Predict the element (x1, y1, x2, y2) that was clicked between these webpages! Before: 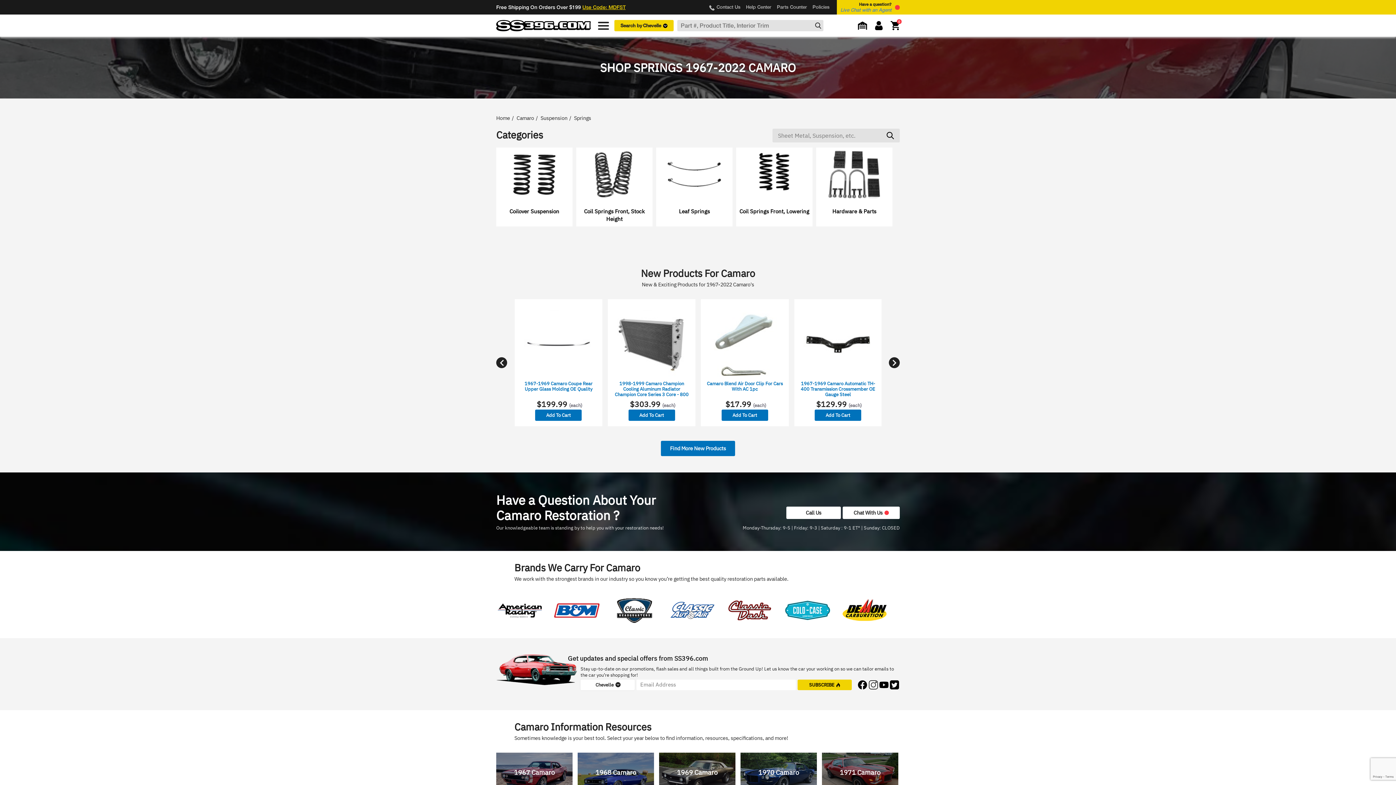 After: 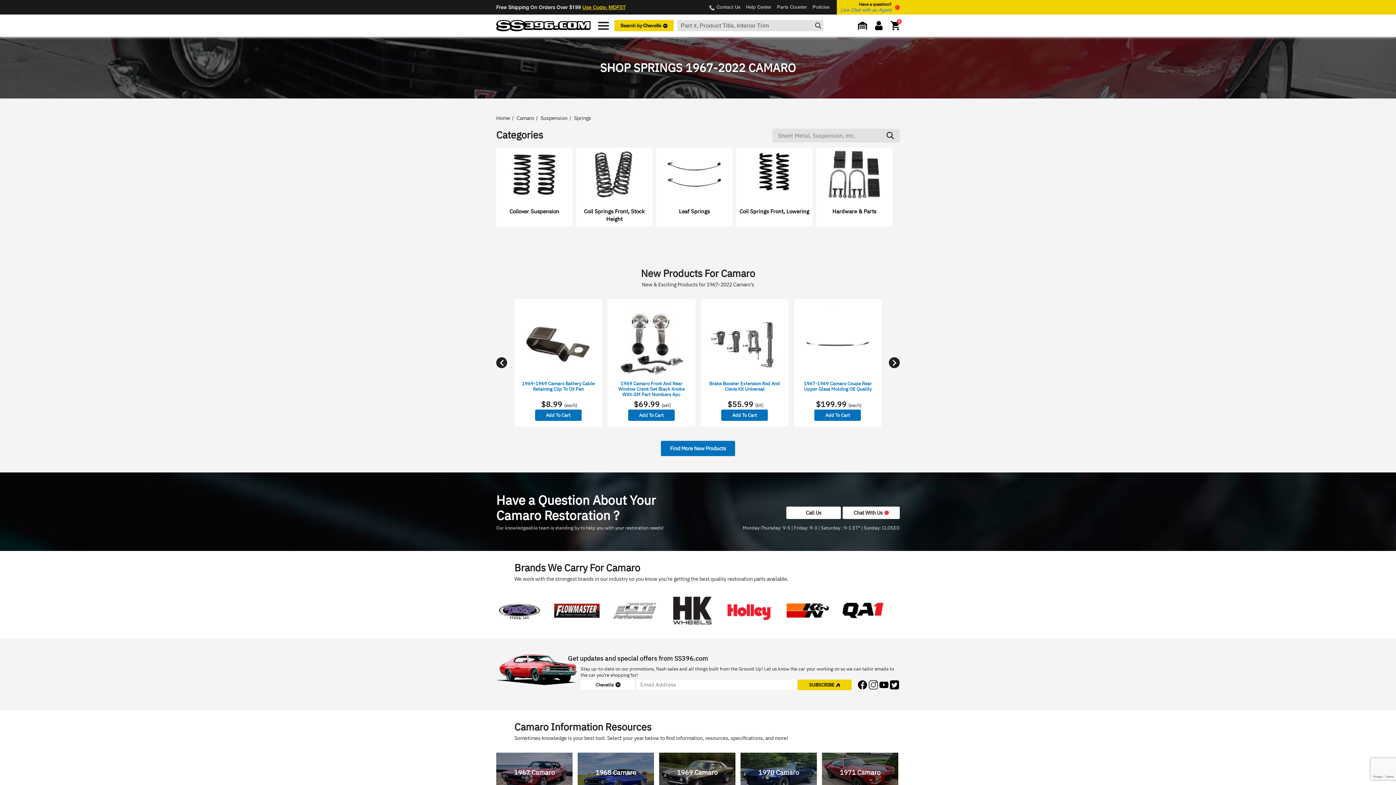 Action: bbox: (496, 357, 507, 368)